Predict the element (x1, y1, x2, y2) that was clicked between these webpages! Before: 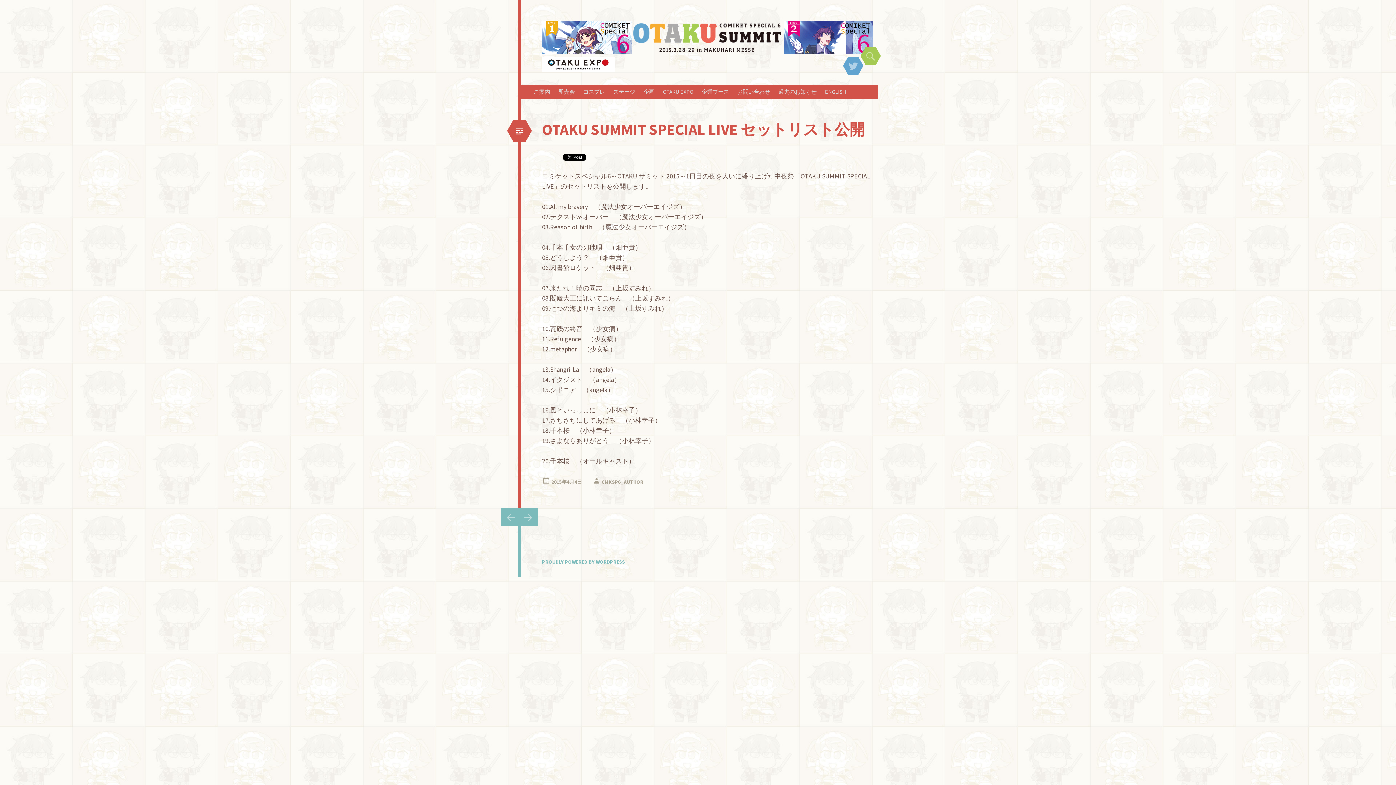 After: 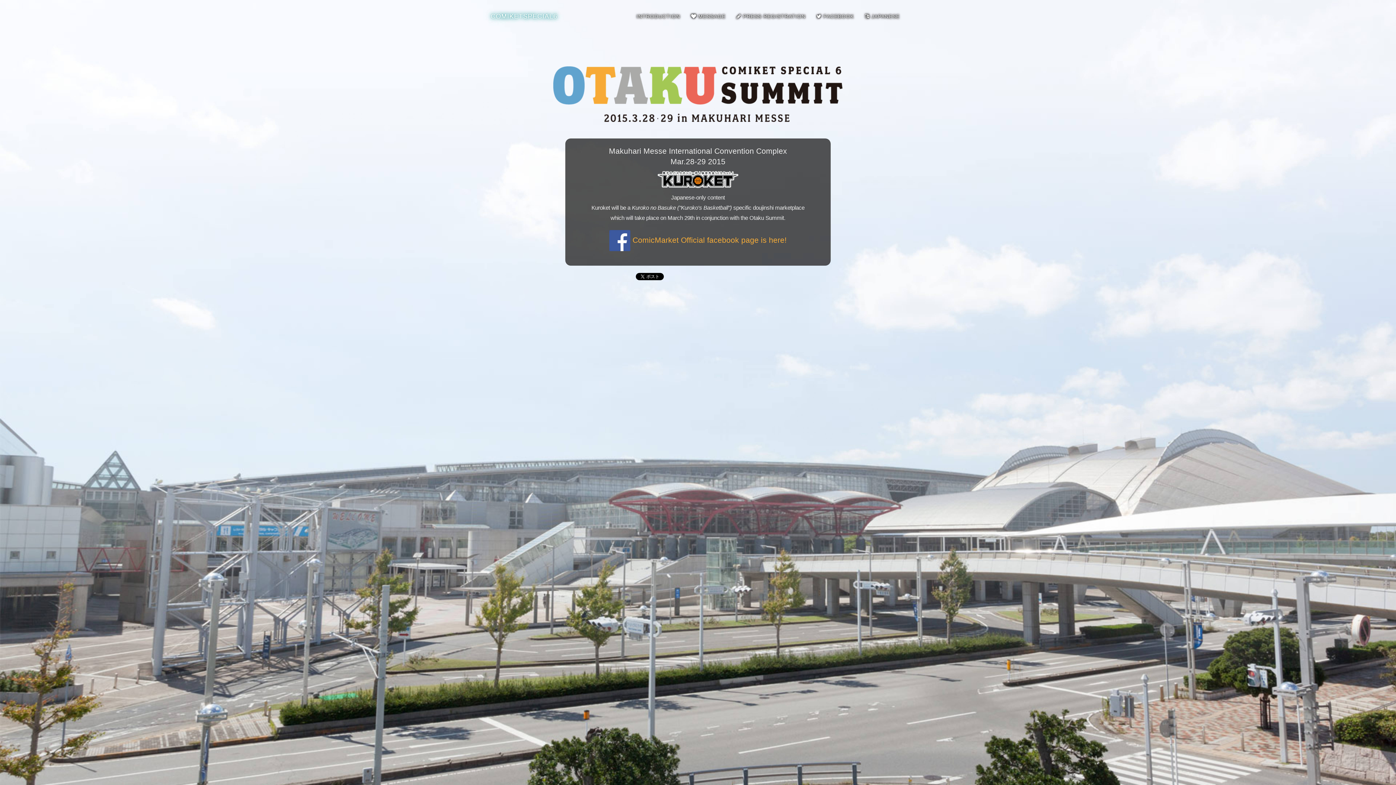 Action: label: ENGLISH bbox: (825, 86, 846, 97)